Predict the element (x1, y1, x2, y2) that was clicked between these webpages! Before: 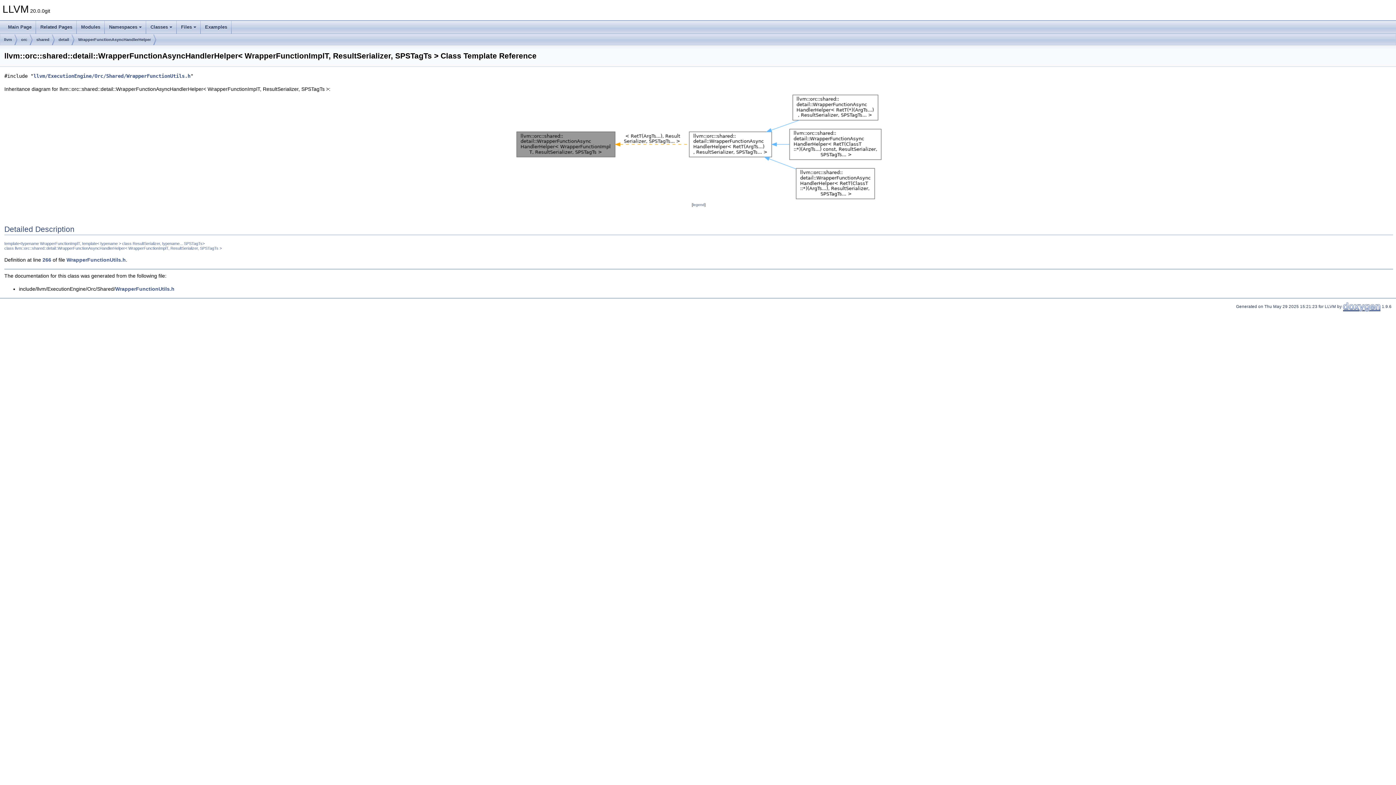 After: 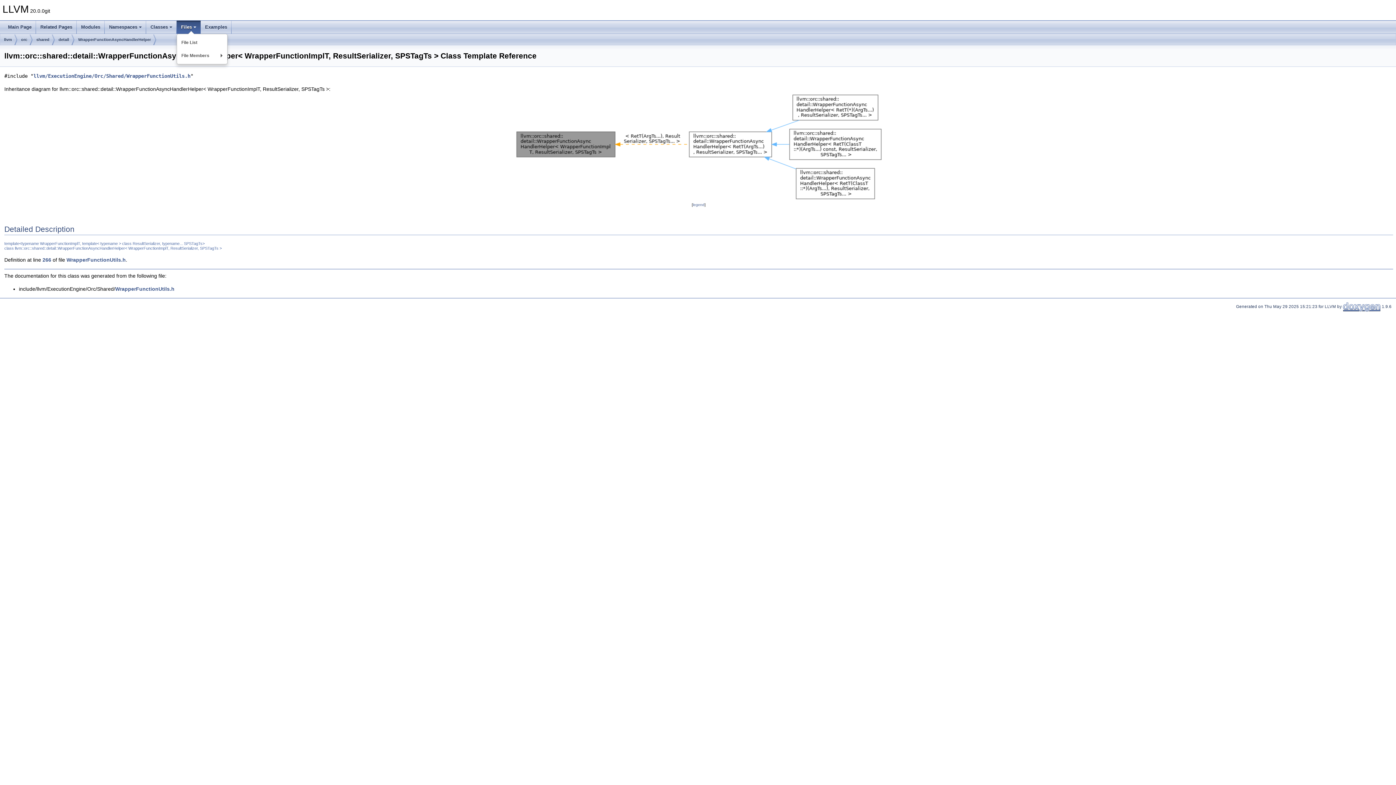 Action: label: Files bbox: (176, 20, 200, 33)